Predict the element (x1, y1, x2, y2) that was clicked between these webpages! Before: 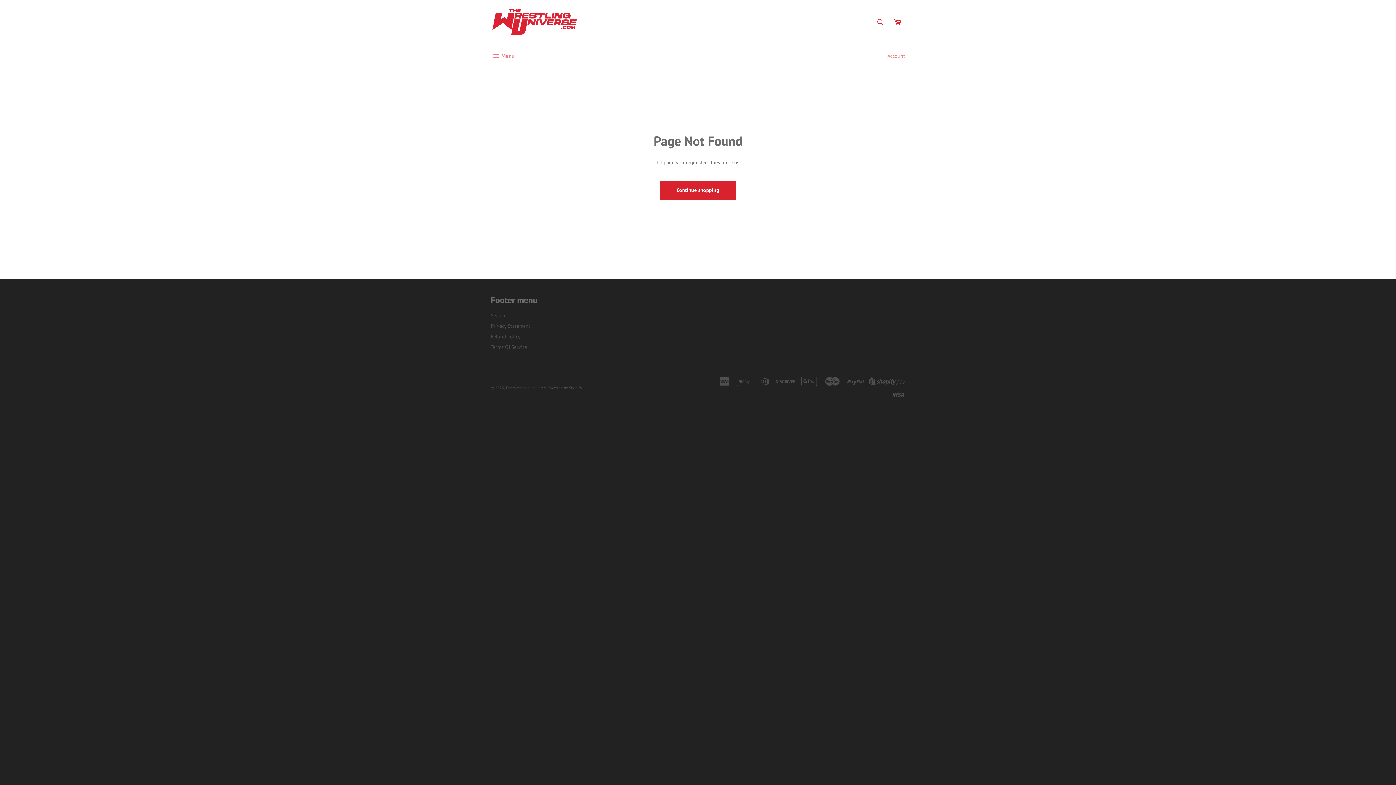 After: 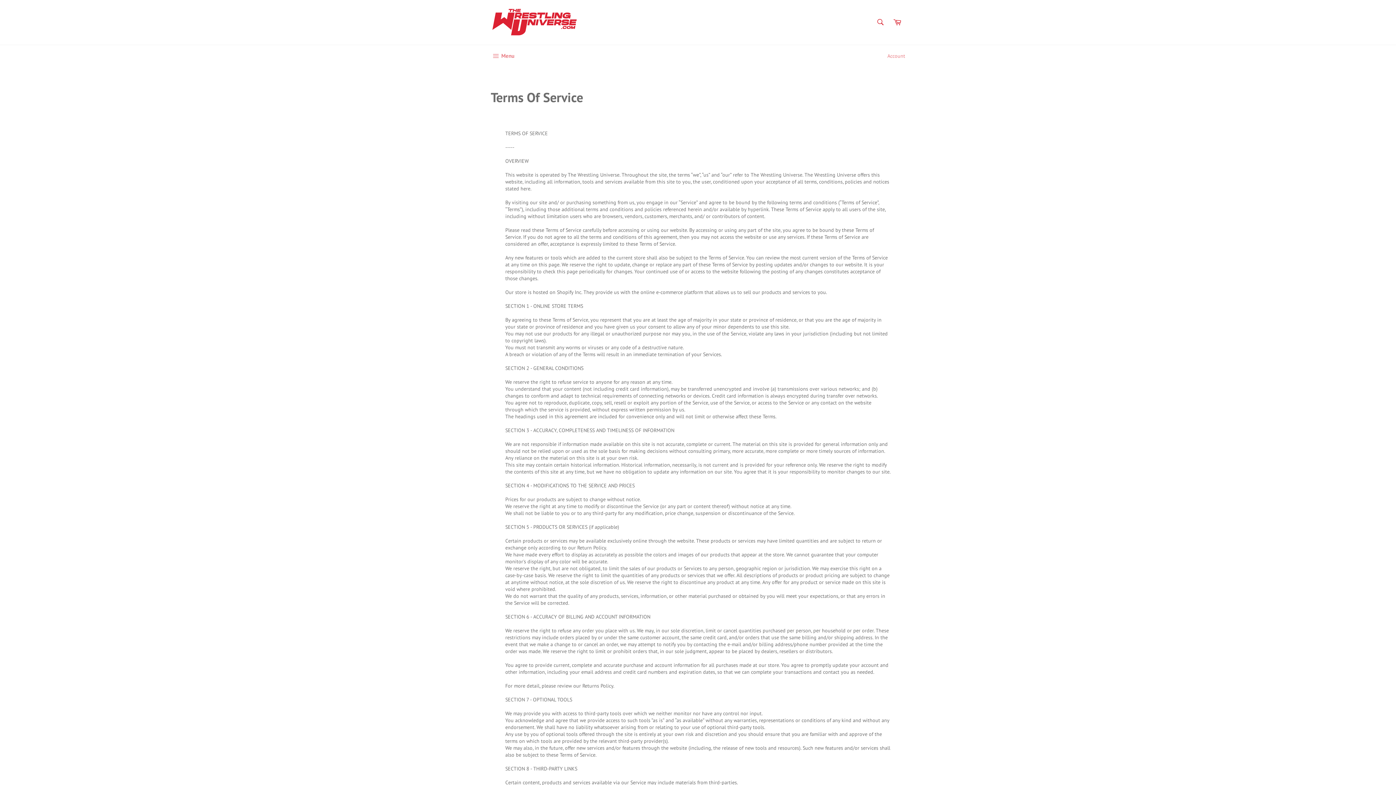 Action: label: Terms Of Service bbox: (490, 343, 527, 350)